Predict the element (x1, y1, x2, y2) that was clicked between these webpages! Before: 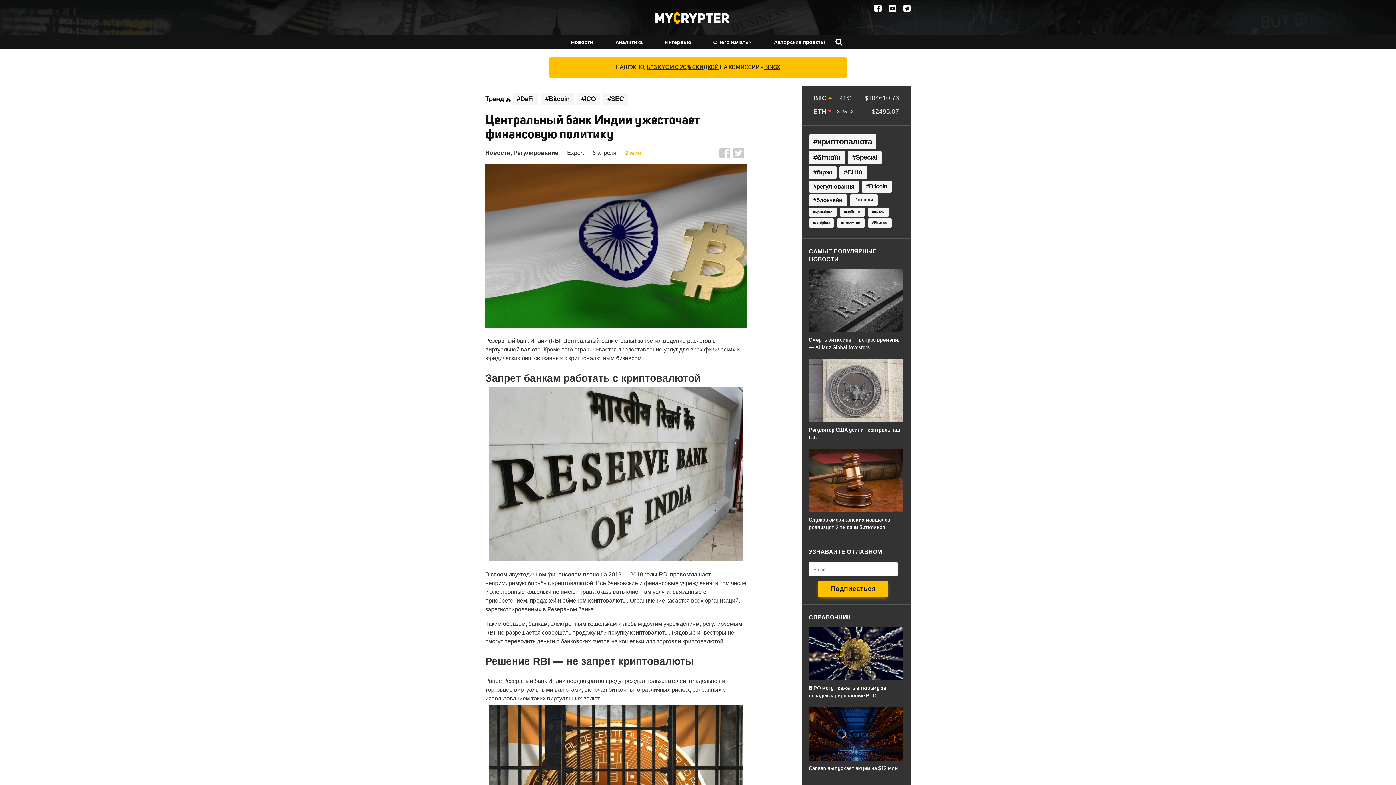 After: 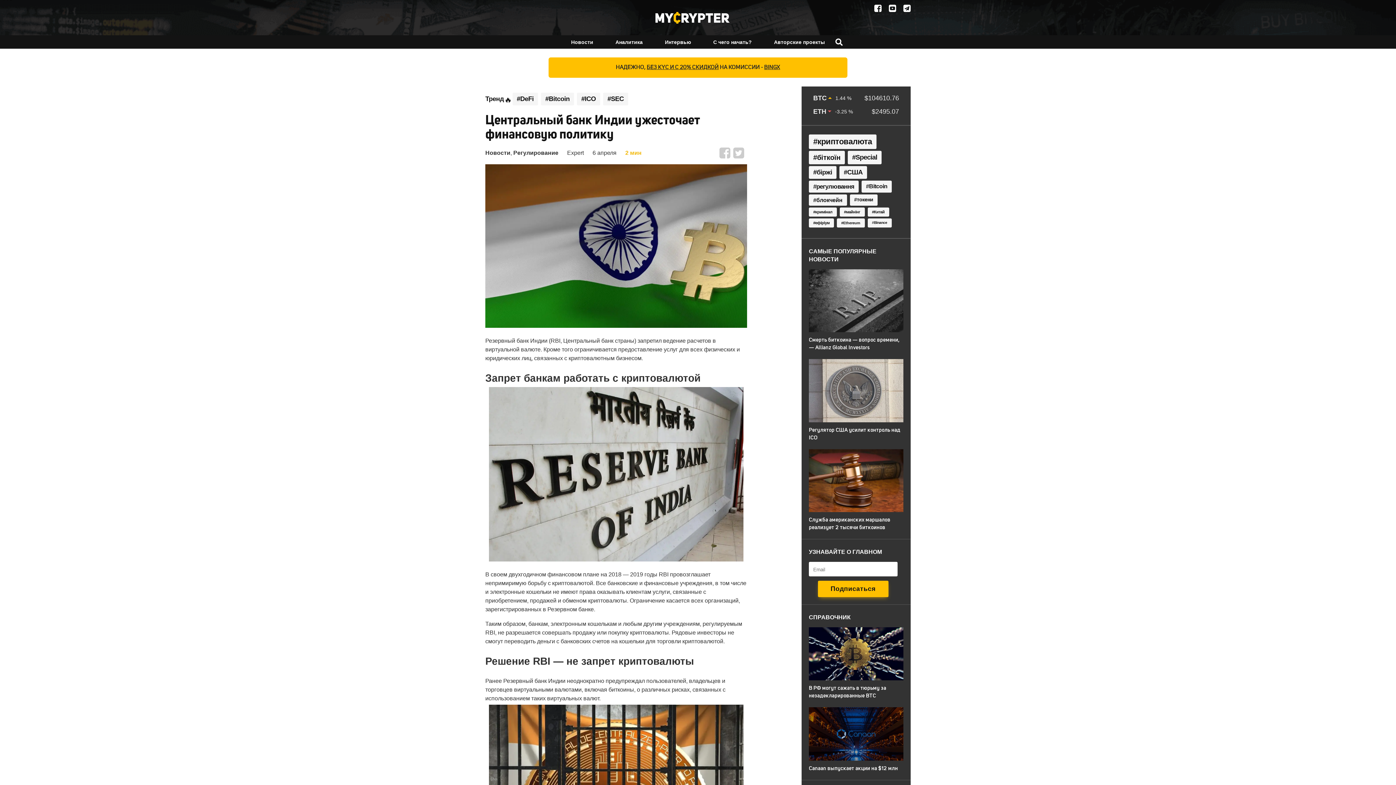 Action: bbox: (719, 147, 730, 158)